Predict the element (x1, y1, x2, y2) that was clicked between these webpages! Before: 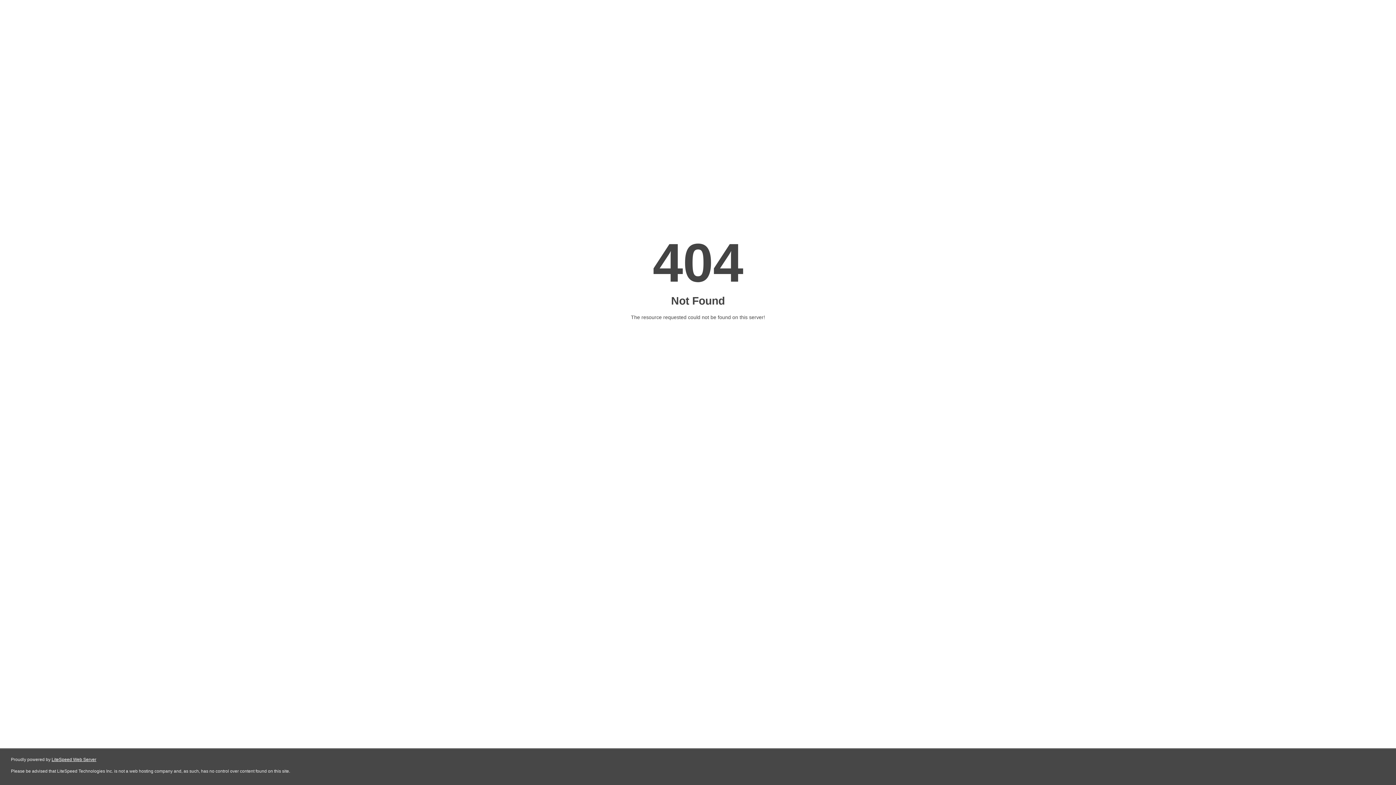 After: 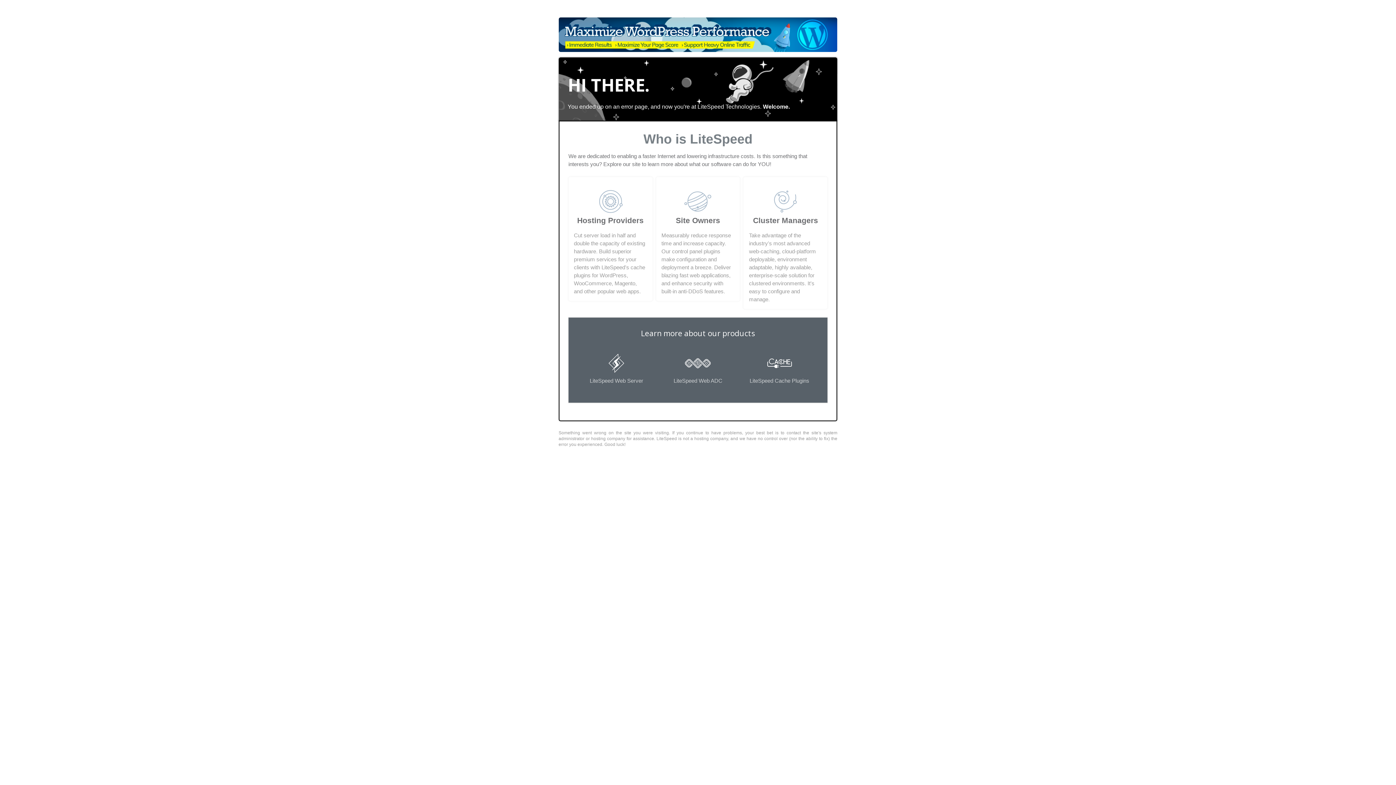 Action: label: LiteSpeed Web Server bbox: (51, 757, 96, 762)